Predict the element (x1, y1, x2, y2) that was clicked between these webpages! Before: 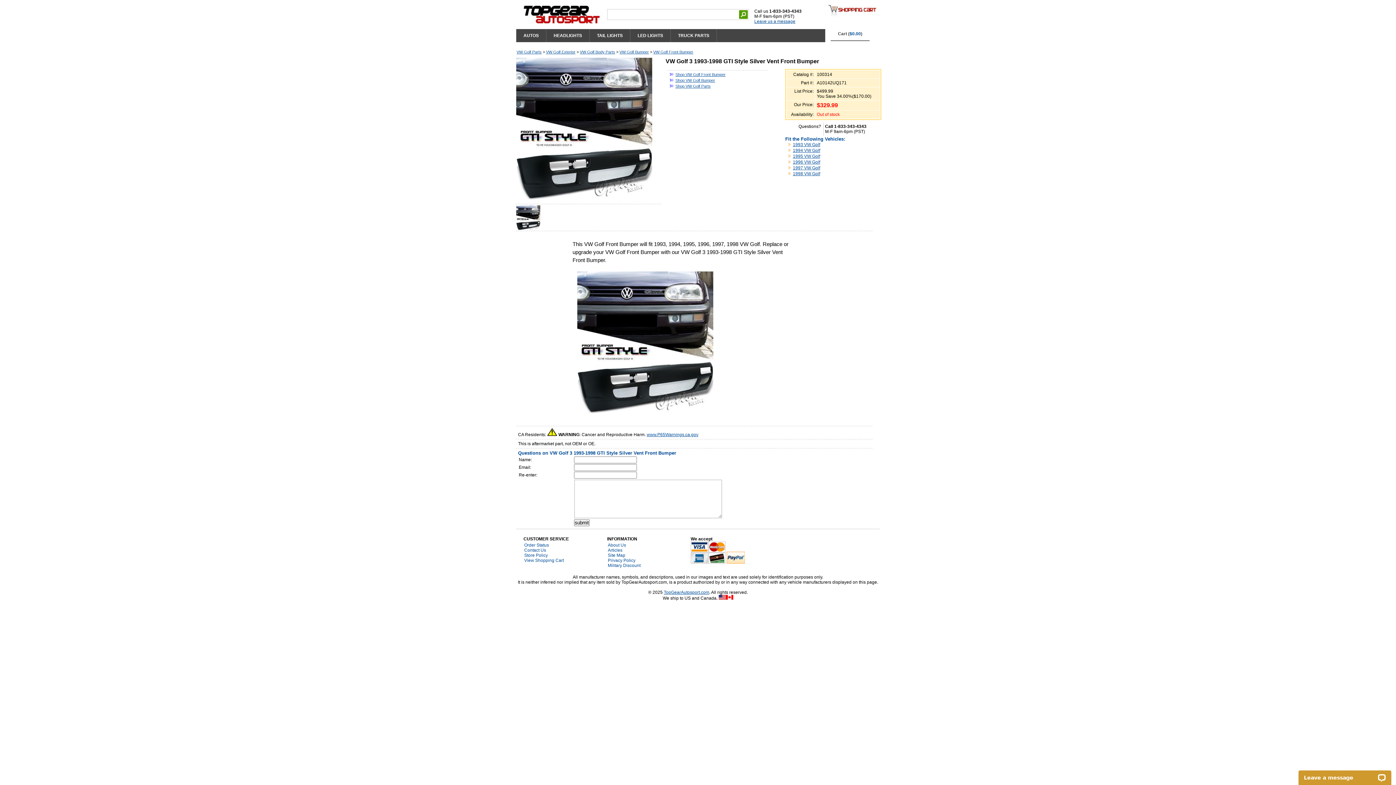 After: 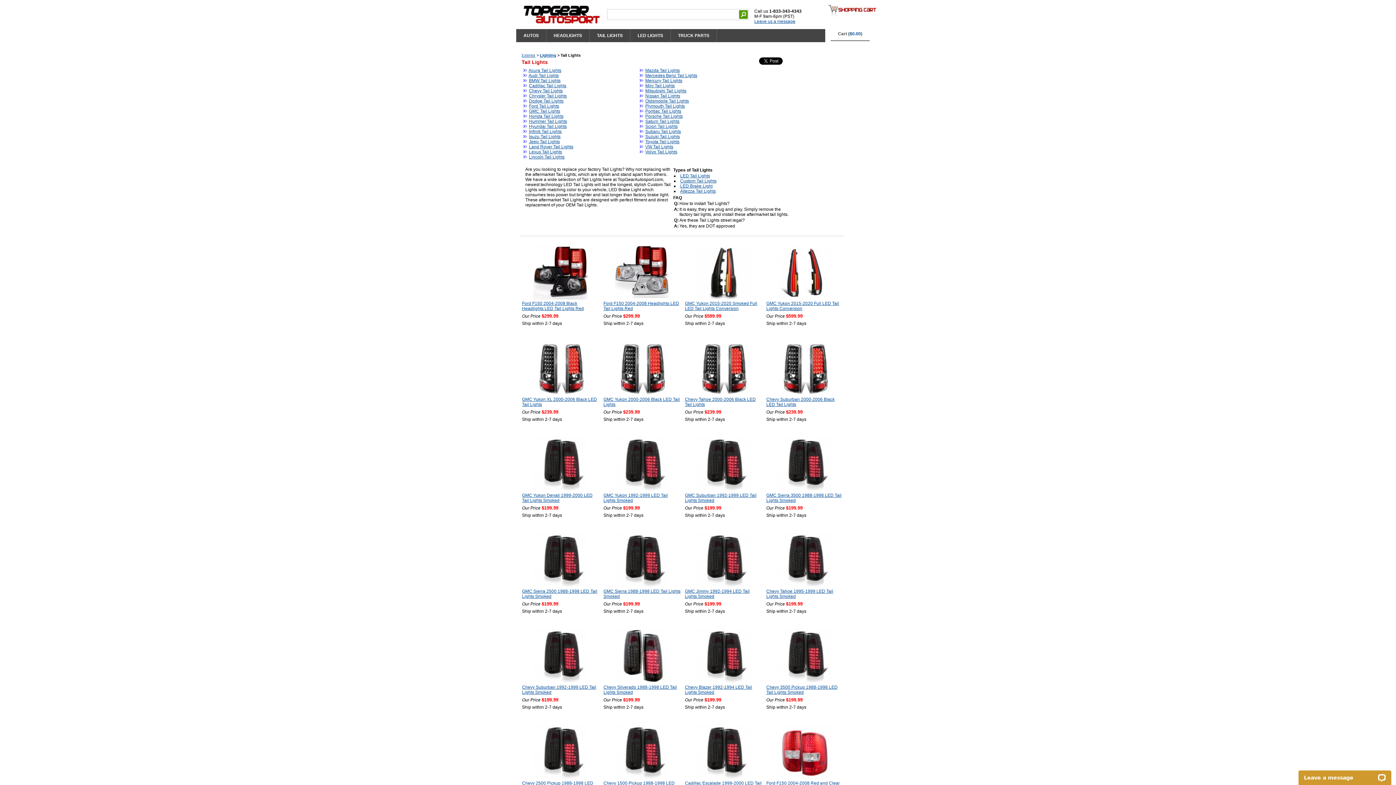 Action: label: TAIL LIGHTS bbox: (589, 29, 630, 42)